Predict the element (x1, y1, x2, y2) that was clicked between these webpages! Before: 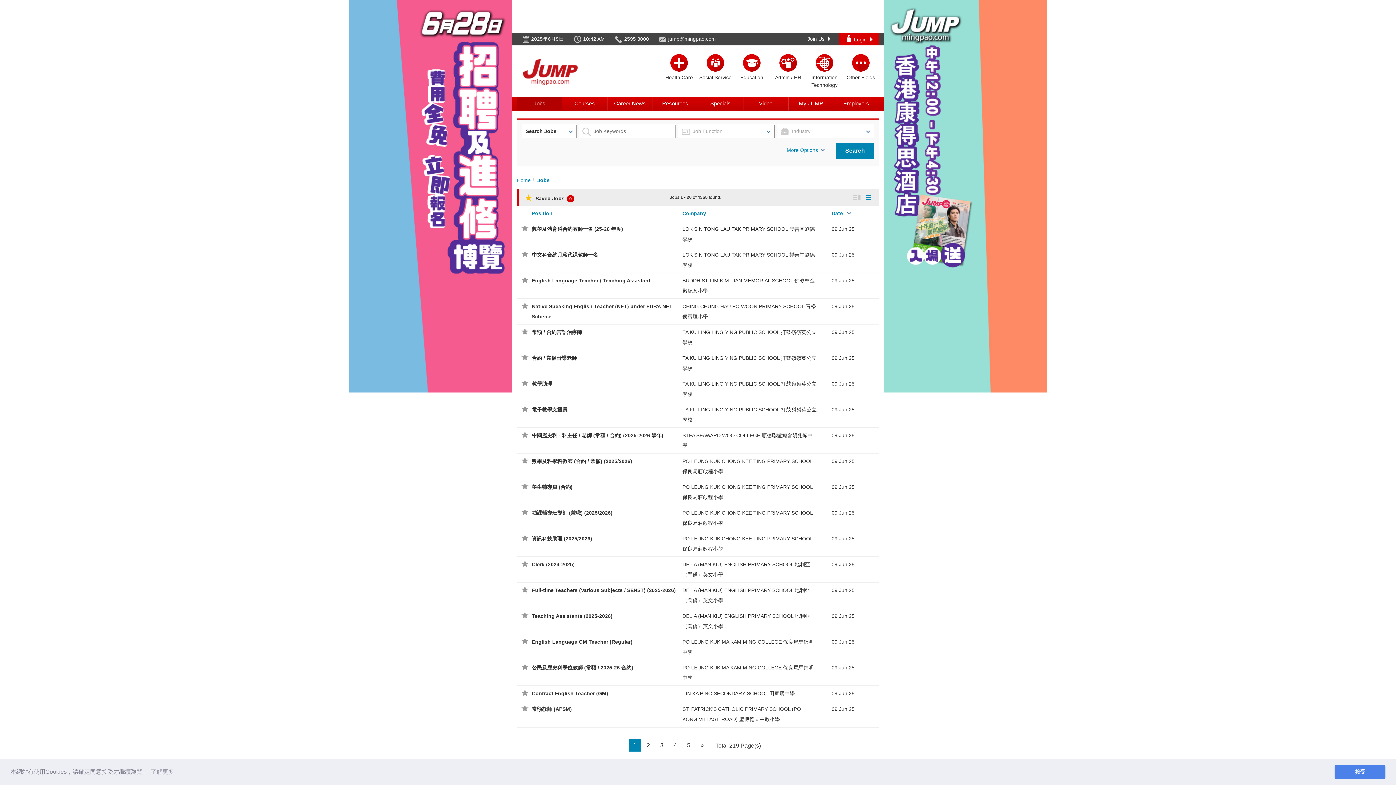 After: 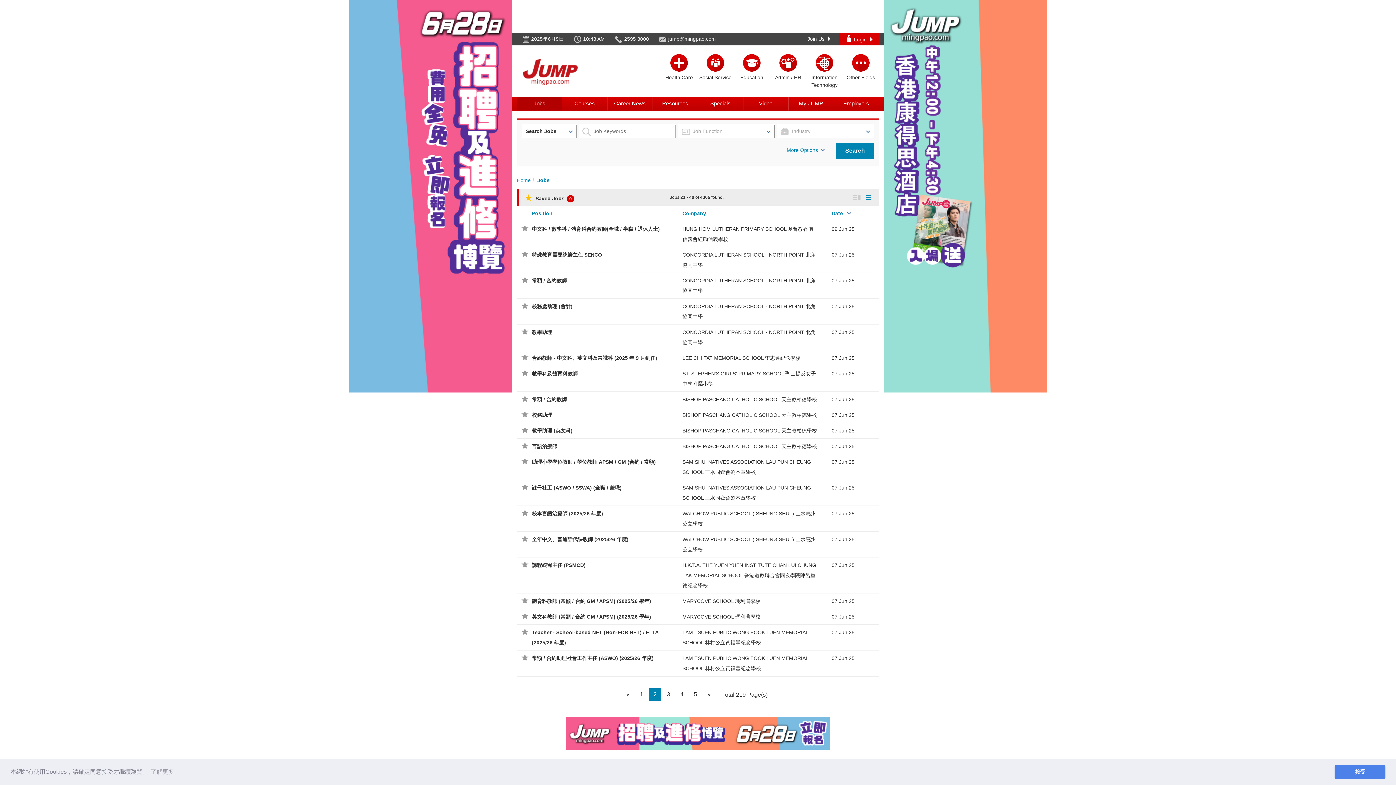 Action: bbox: (642, 739, 654, 752) label: 2